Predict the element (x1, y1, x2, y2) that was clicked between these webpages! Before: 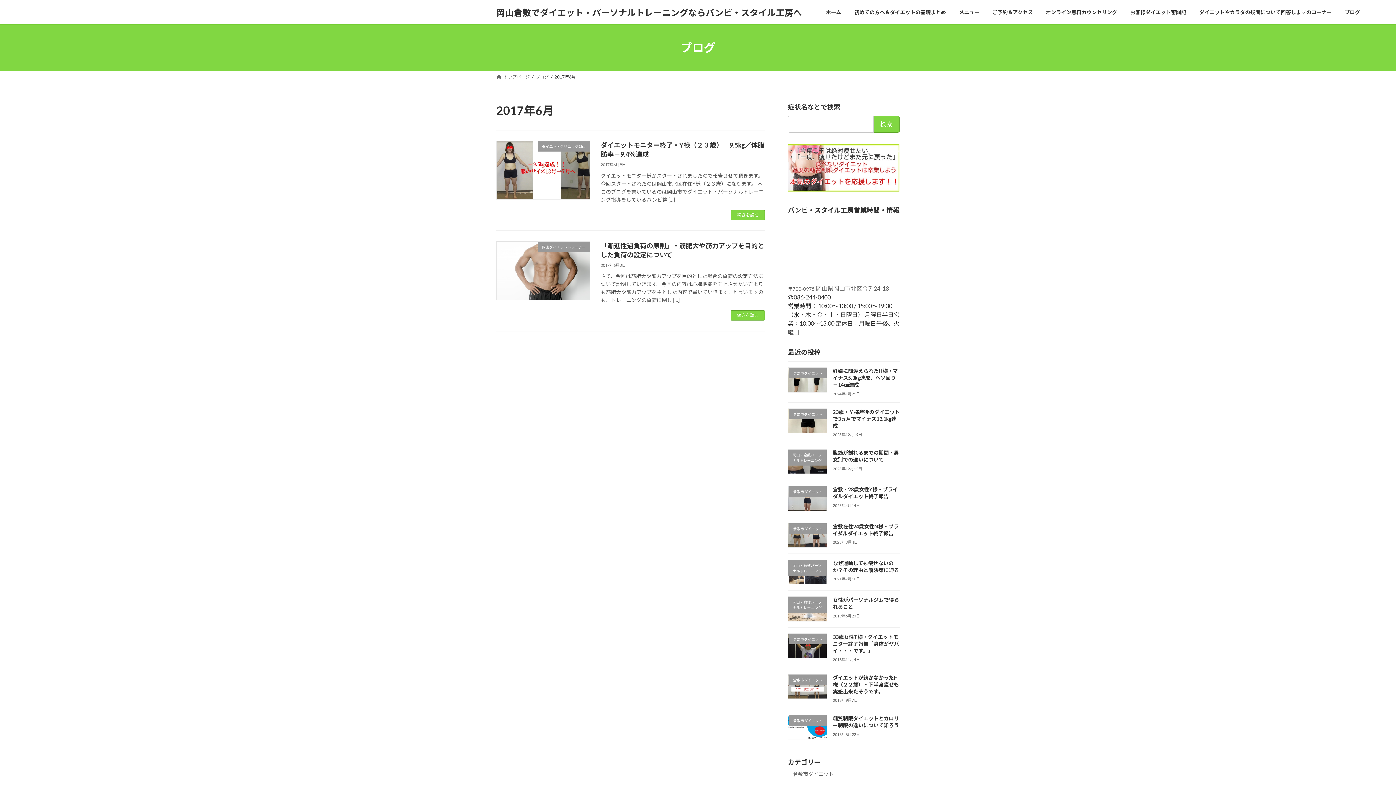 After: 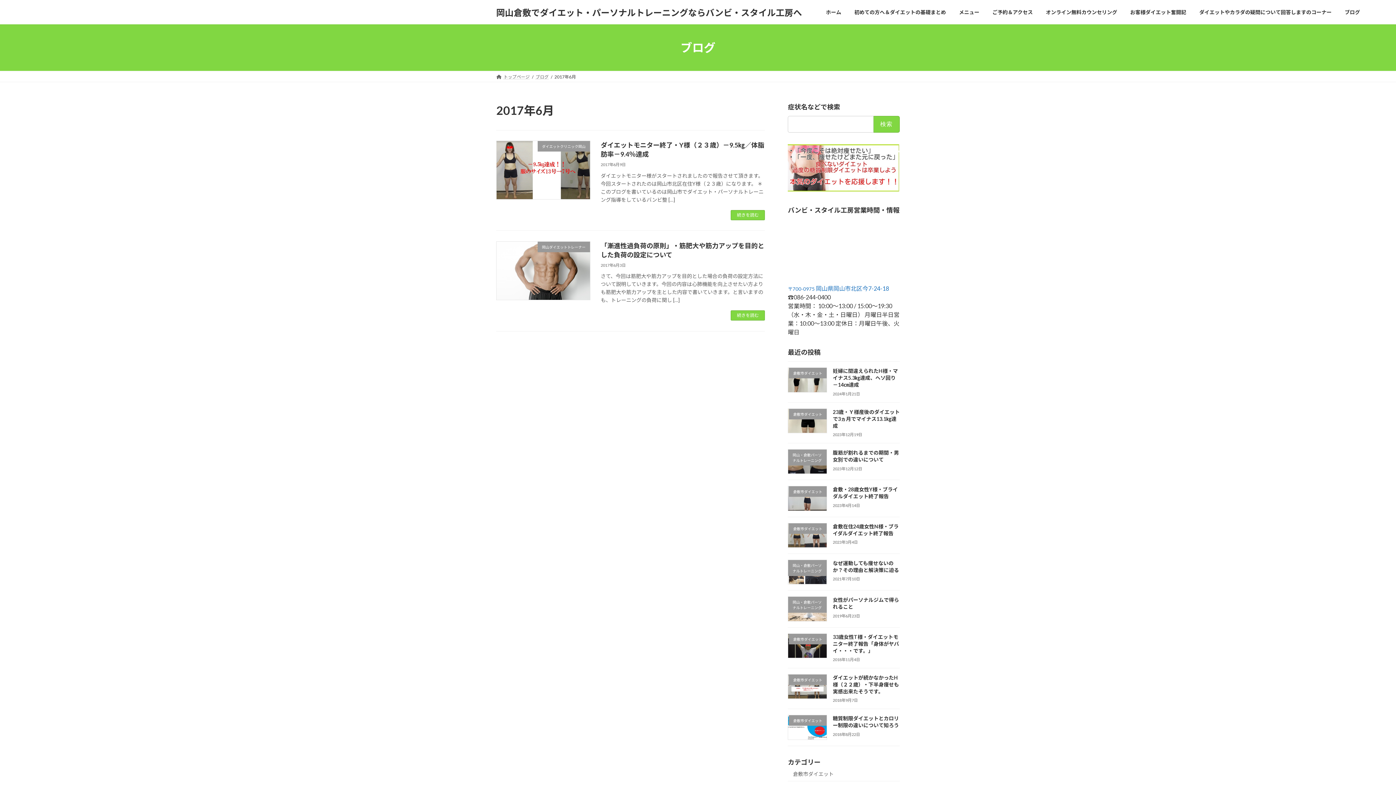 Action: label: 〒700-0975 岡山県岡山市北区今7-24-18 bbox: (788, 284, 889, 291)